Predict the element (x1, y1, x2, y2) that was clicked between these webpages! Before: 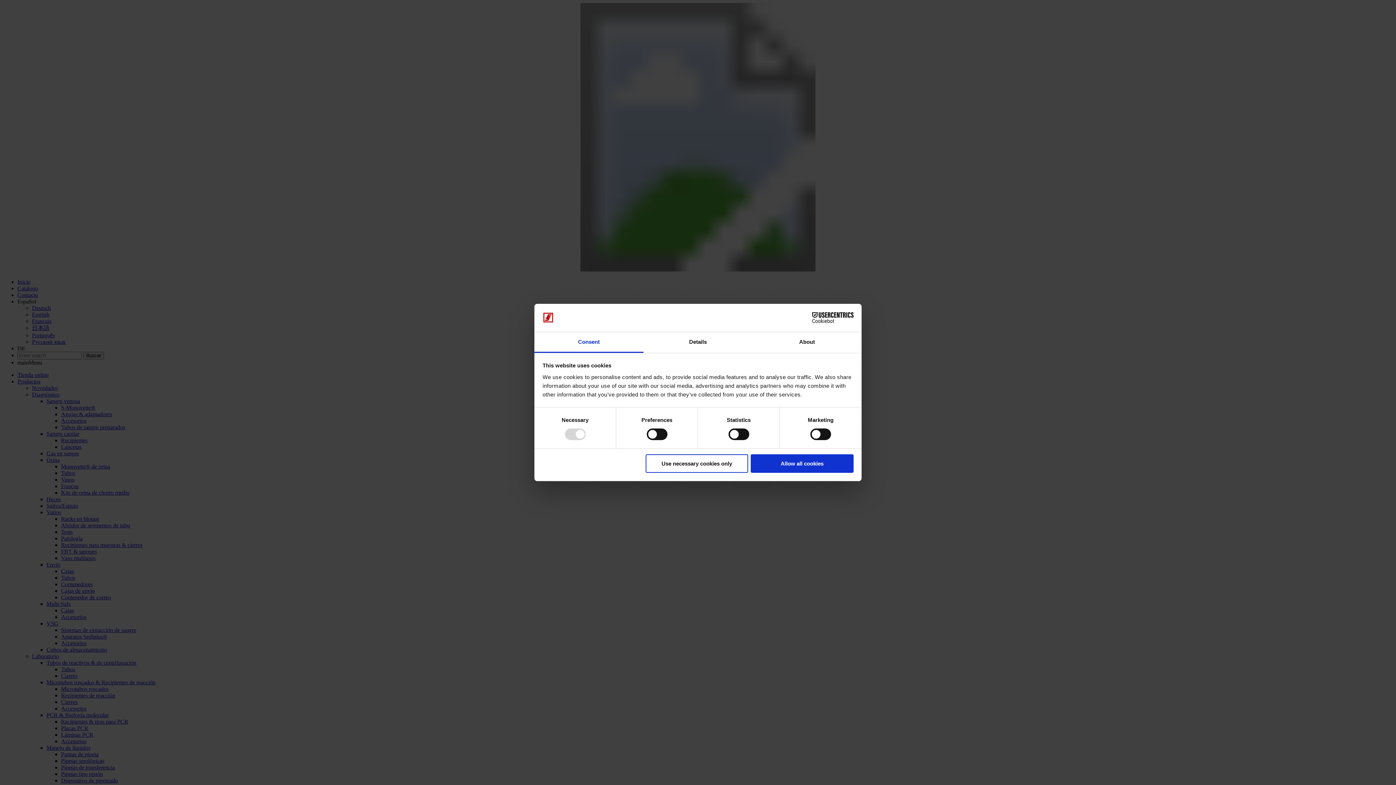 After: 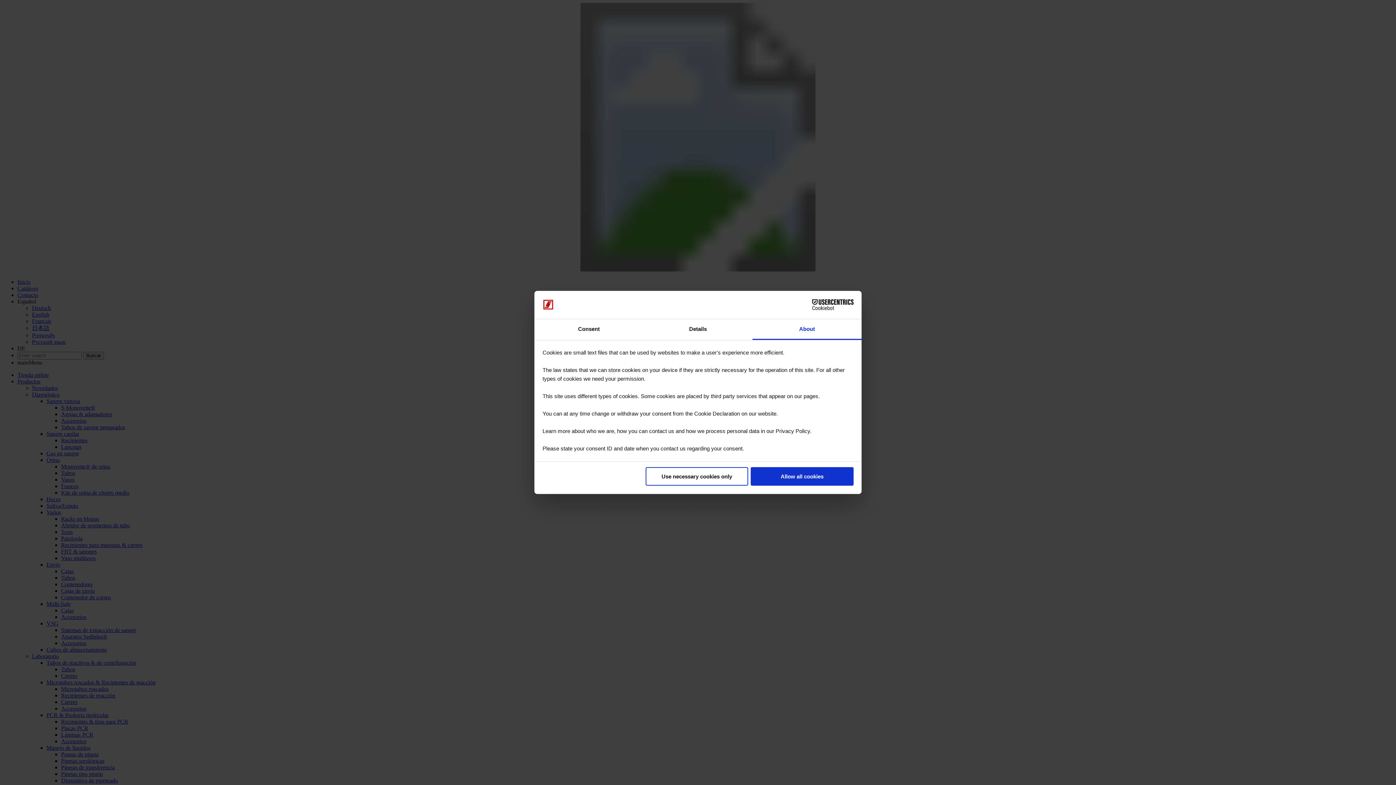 Action: bbox: (752, 332, 861, 353) label: About